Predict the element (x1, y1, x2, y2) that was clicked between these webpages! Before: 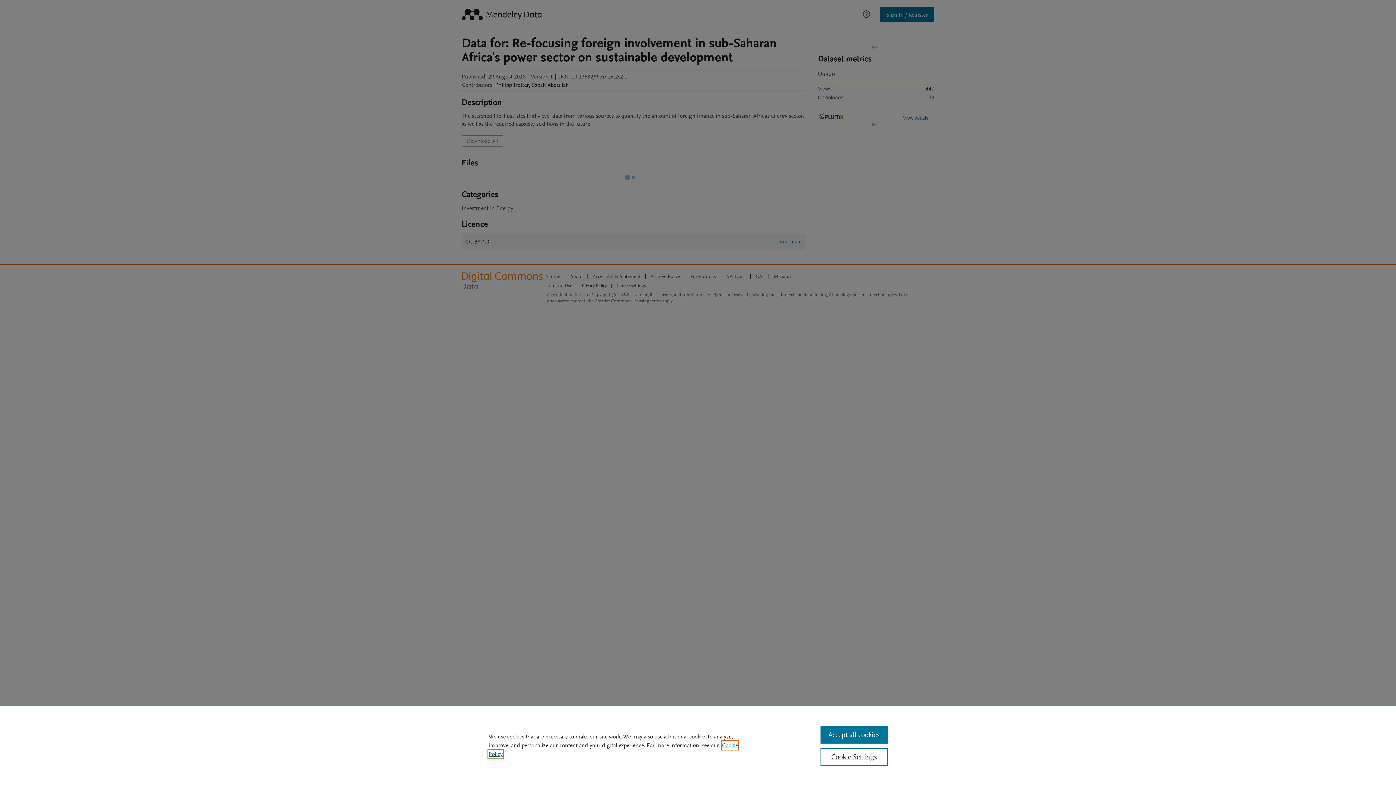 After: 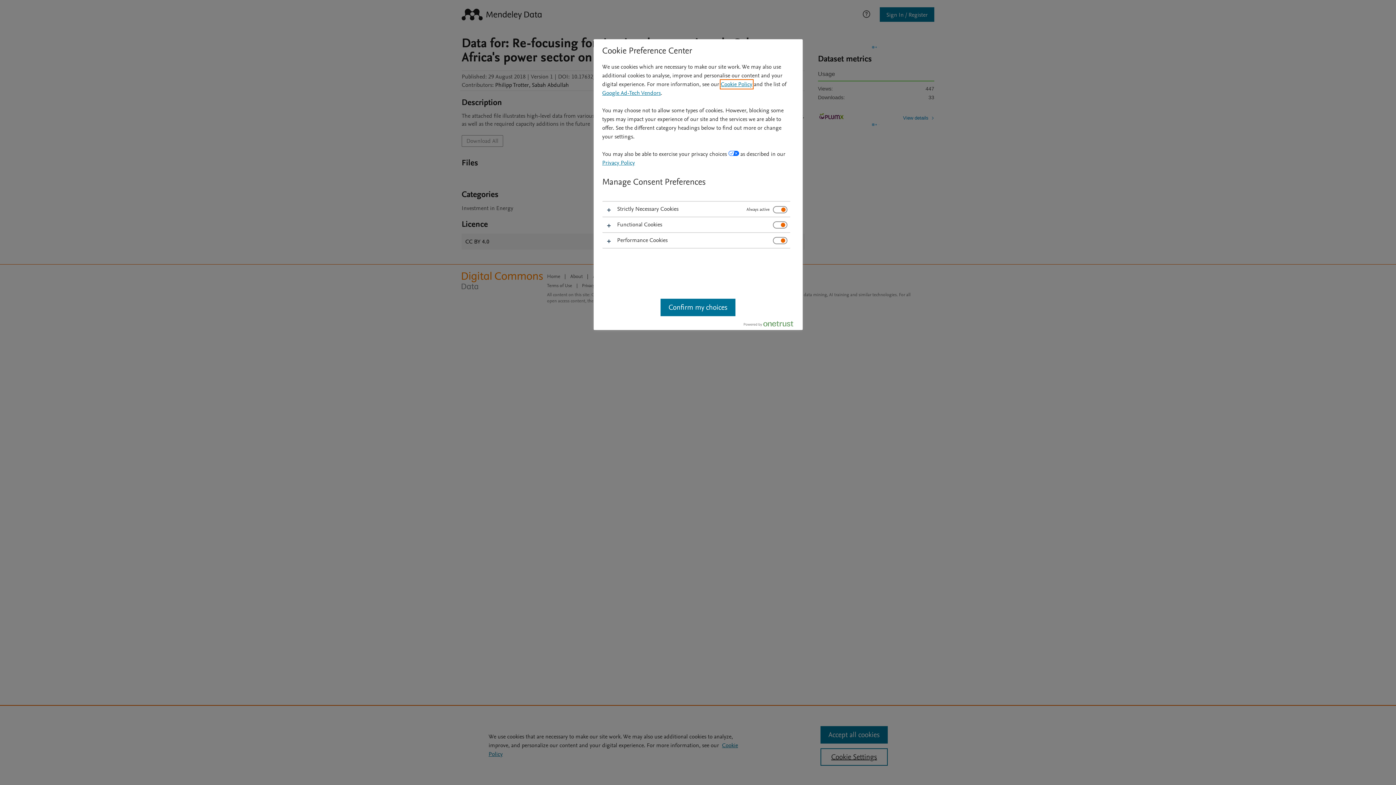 Action: label: Cookie Settings bbox: (820, 748, 887, 766)